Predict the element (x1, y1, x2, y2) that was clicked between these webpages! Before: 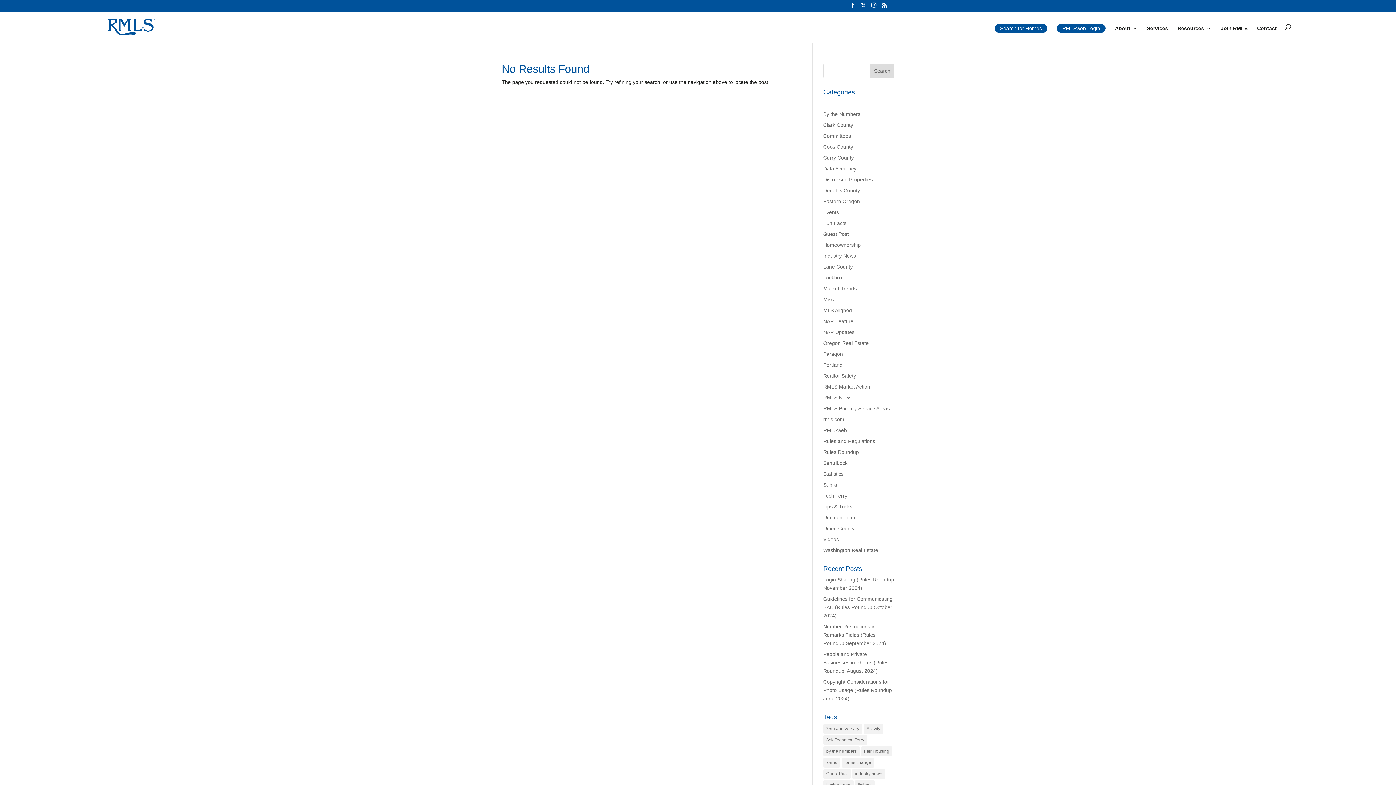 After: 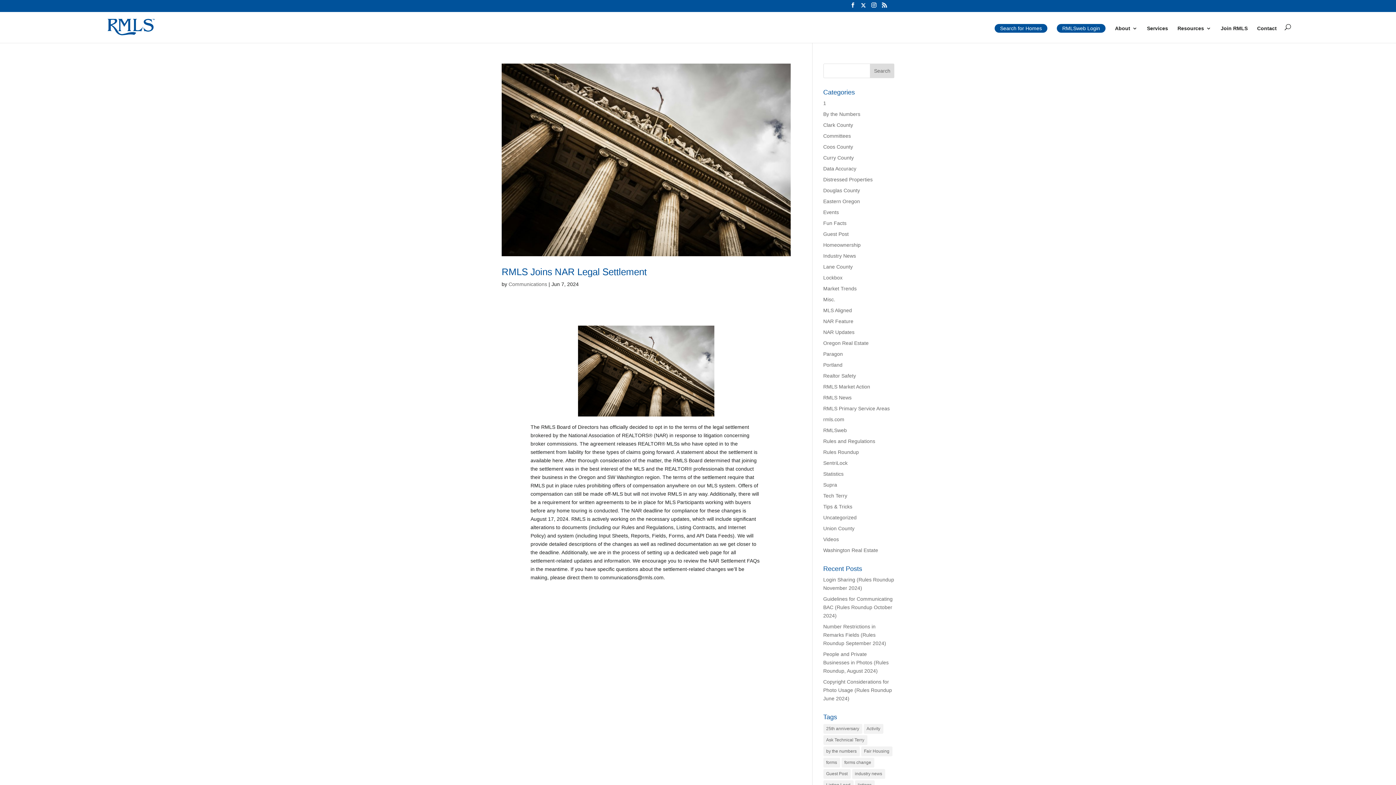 Action: label: NAR Feature bbox: (823, 318, 853, 324)